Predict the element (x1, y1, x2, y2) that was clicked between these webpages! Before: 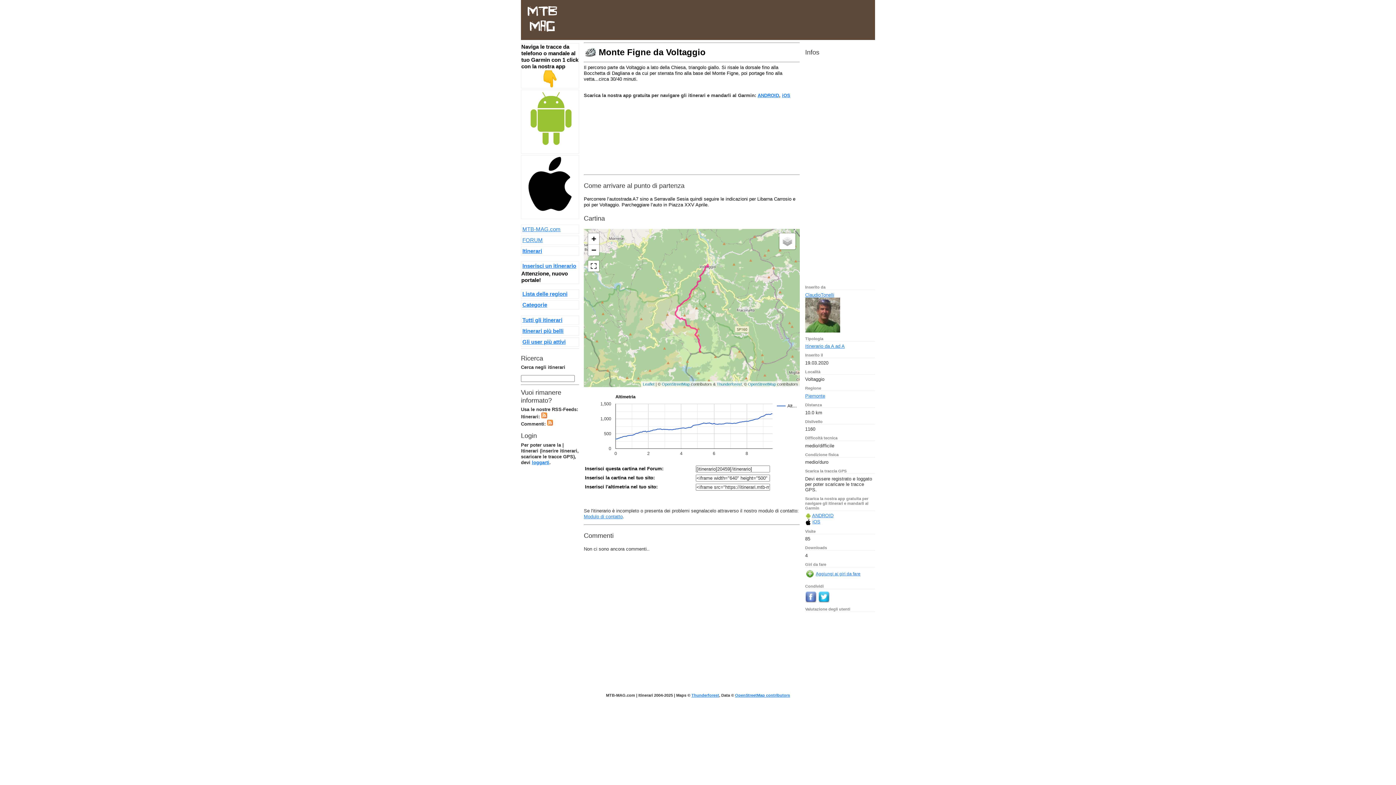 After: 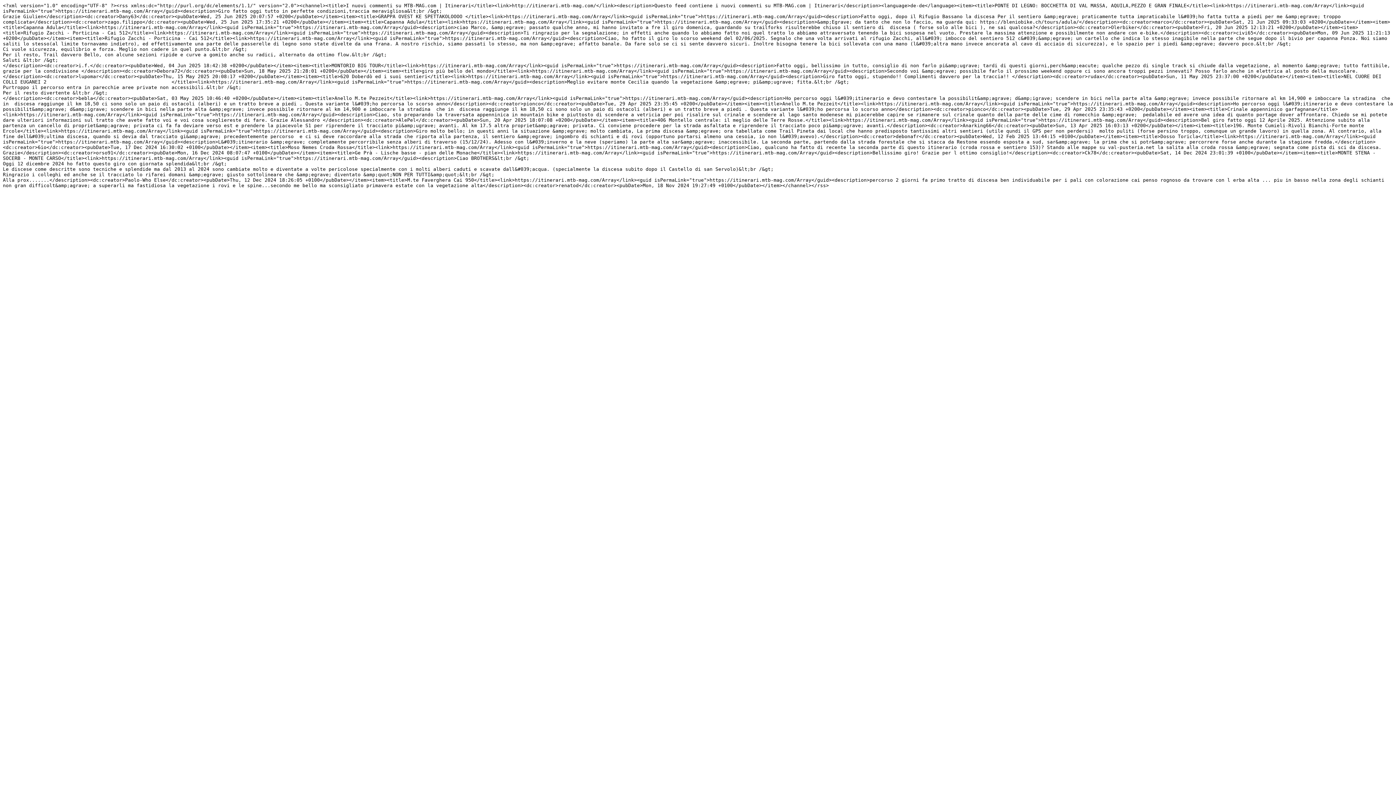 Action: bbox: (547, 421, 553, 426)